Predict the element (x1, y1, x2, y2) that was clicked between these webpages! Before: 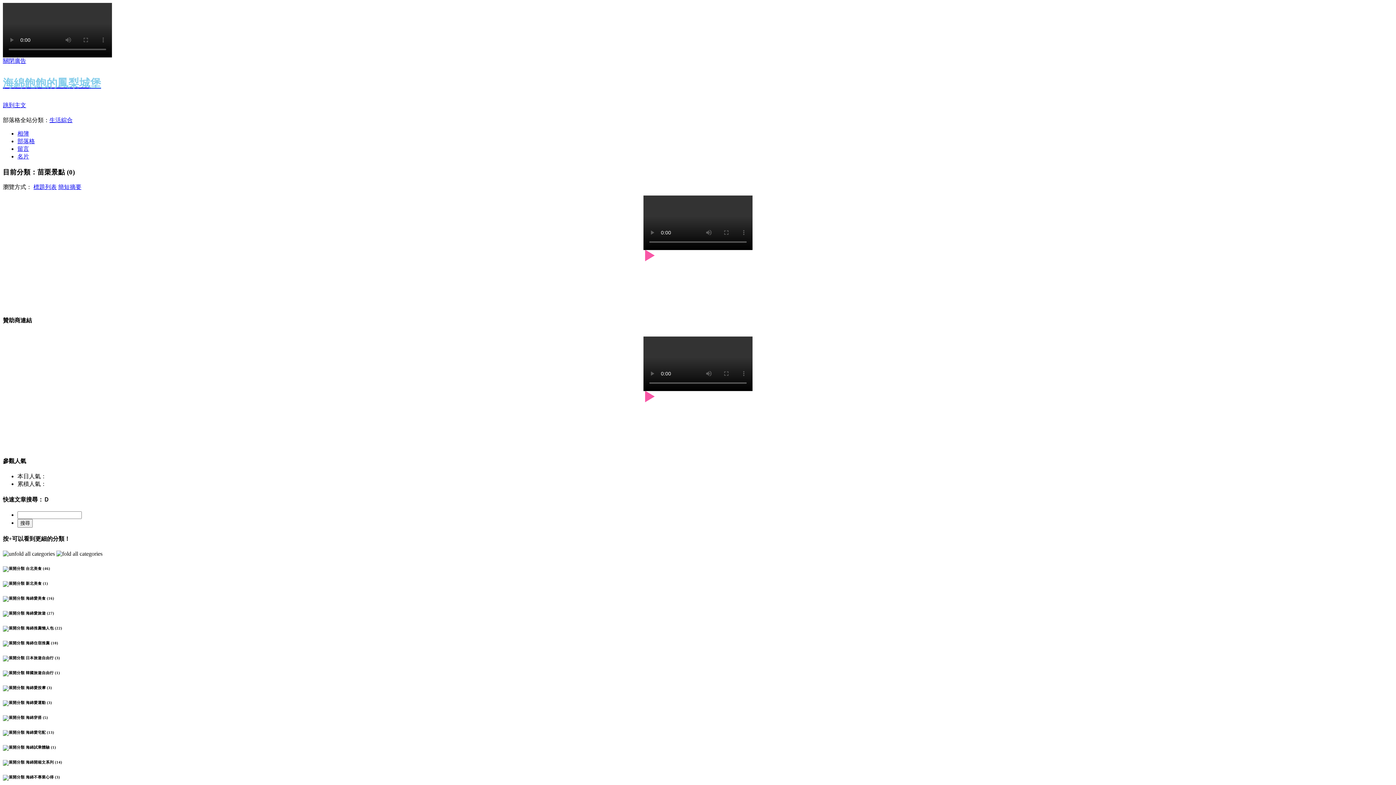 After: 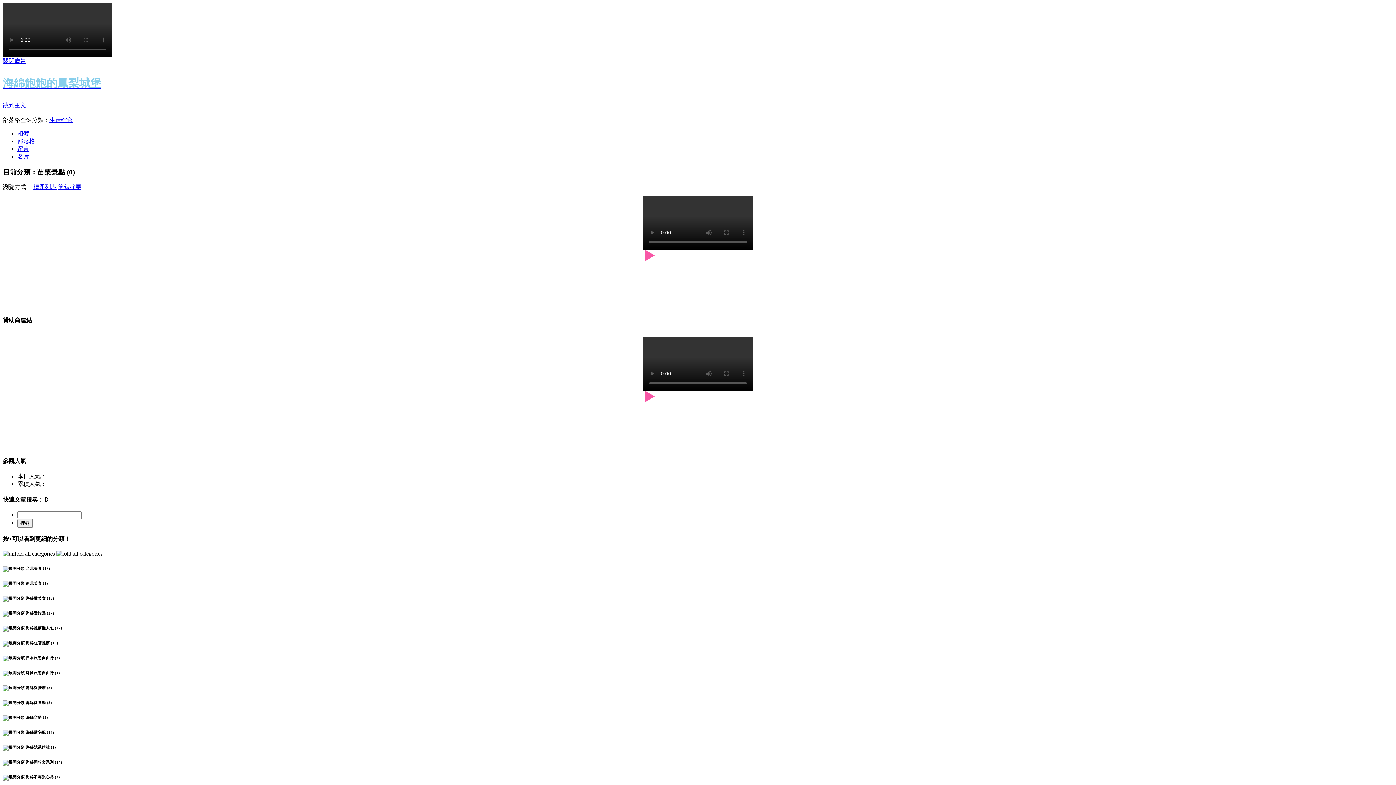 Action: bbox: (49, 117, 72, 123) label: 生活綜合